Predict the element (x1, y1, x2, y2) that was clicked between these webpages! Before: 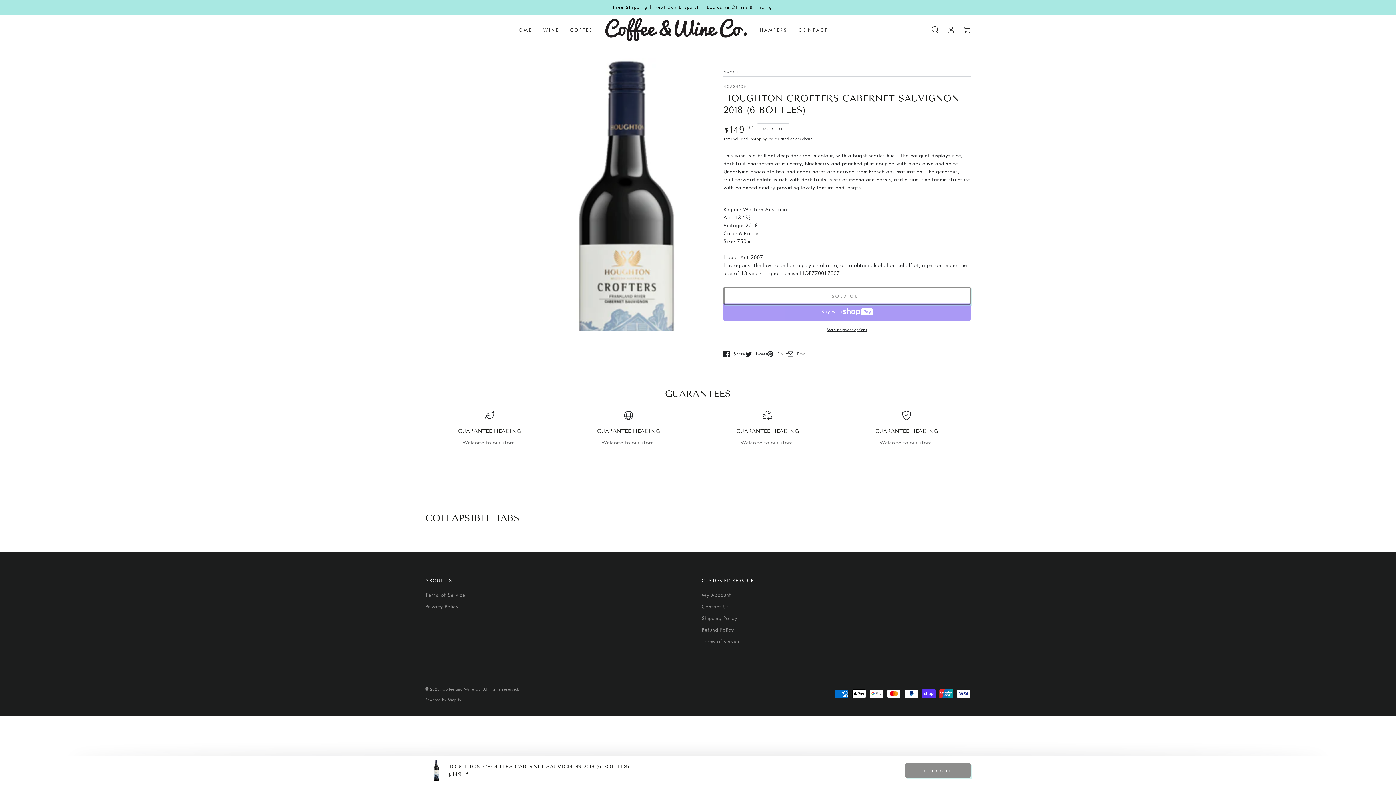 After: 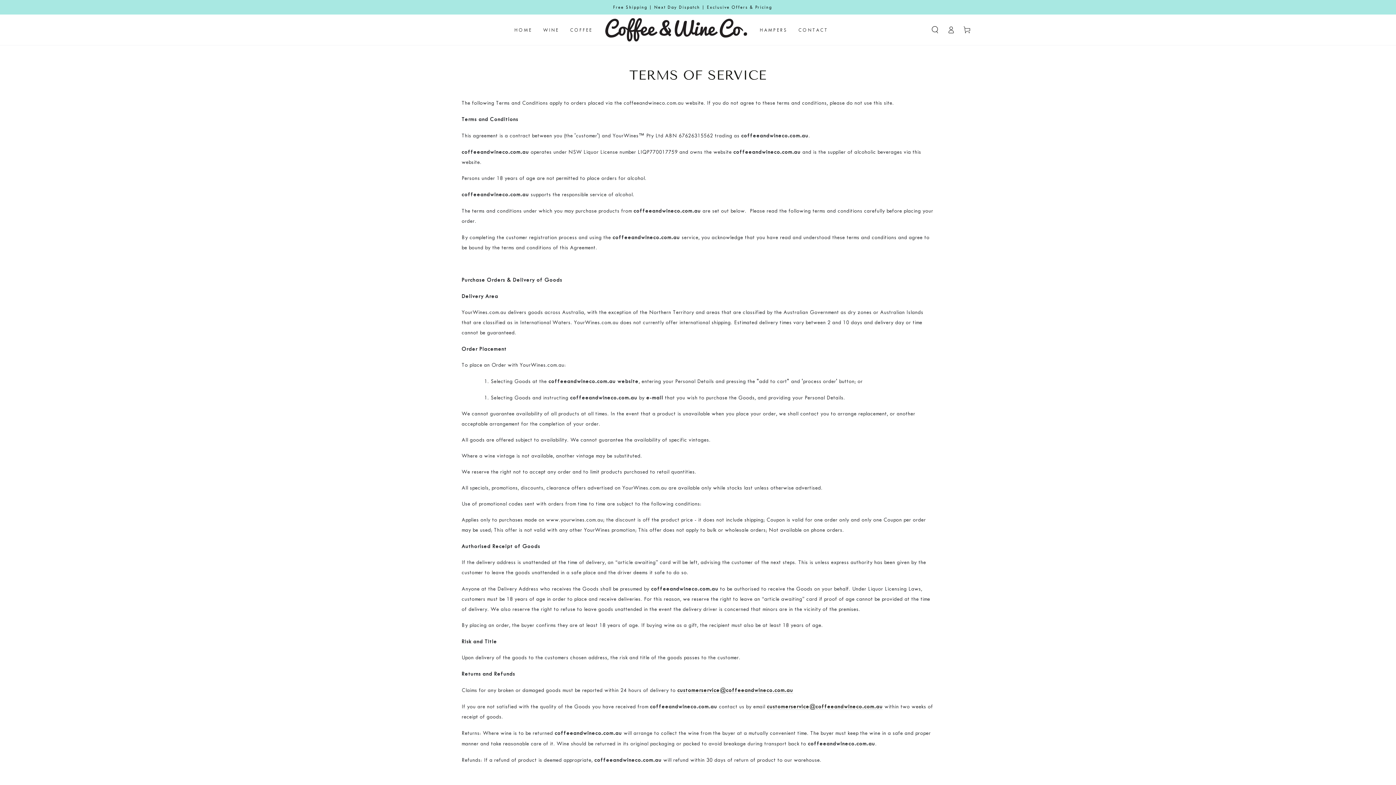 Action: label: Terms of service bbox: (701, 639, 740, 645)